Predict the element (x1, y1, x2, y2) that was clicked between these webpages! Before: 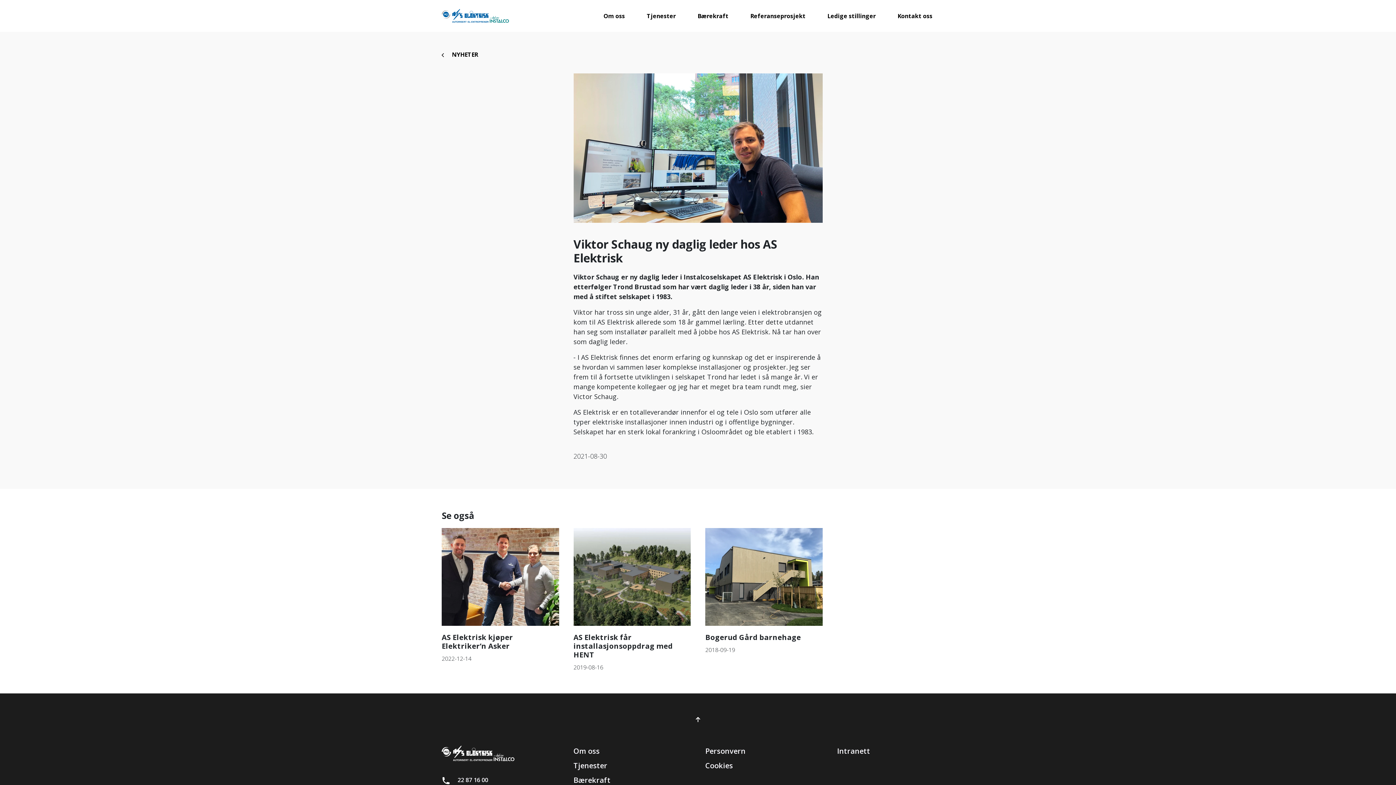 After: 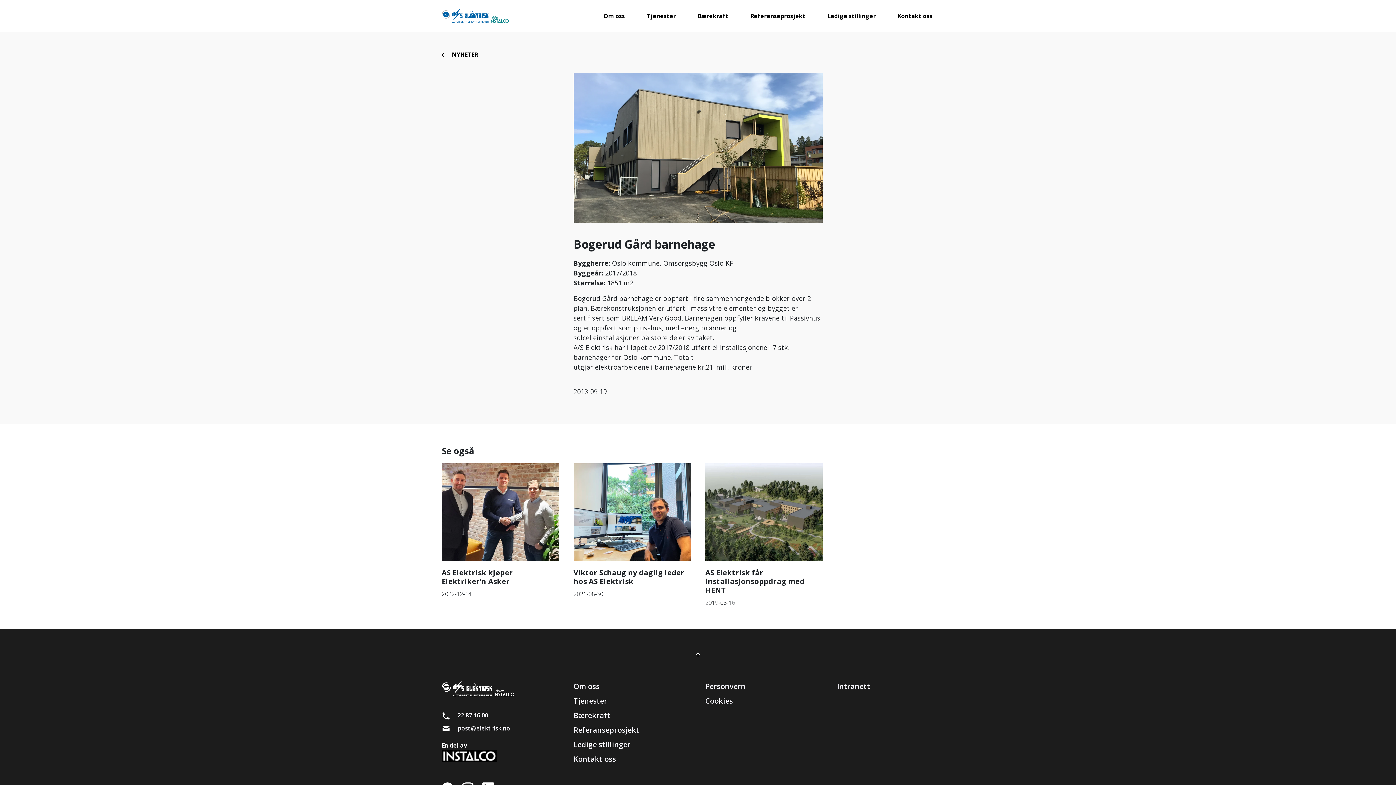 Action: bbox: (705, 528, 822, 654) label: Bogerud Gård barnehage
2018-09-19